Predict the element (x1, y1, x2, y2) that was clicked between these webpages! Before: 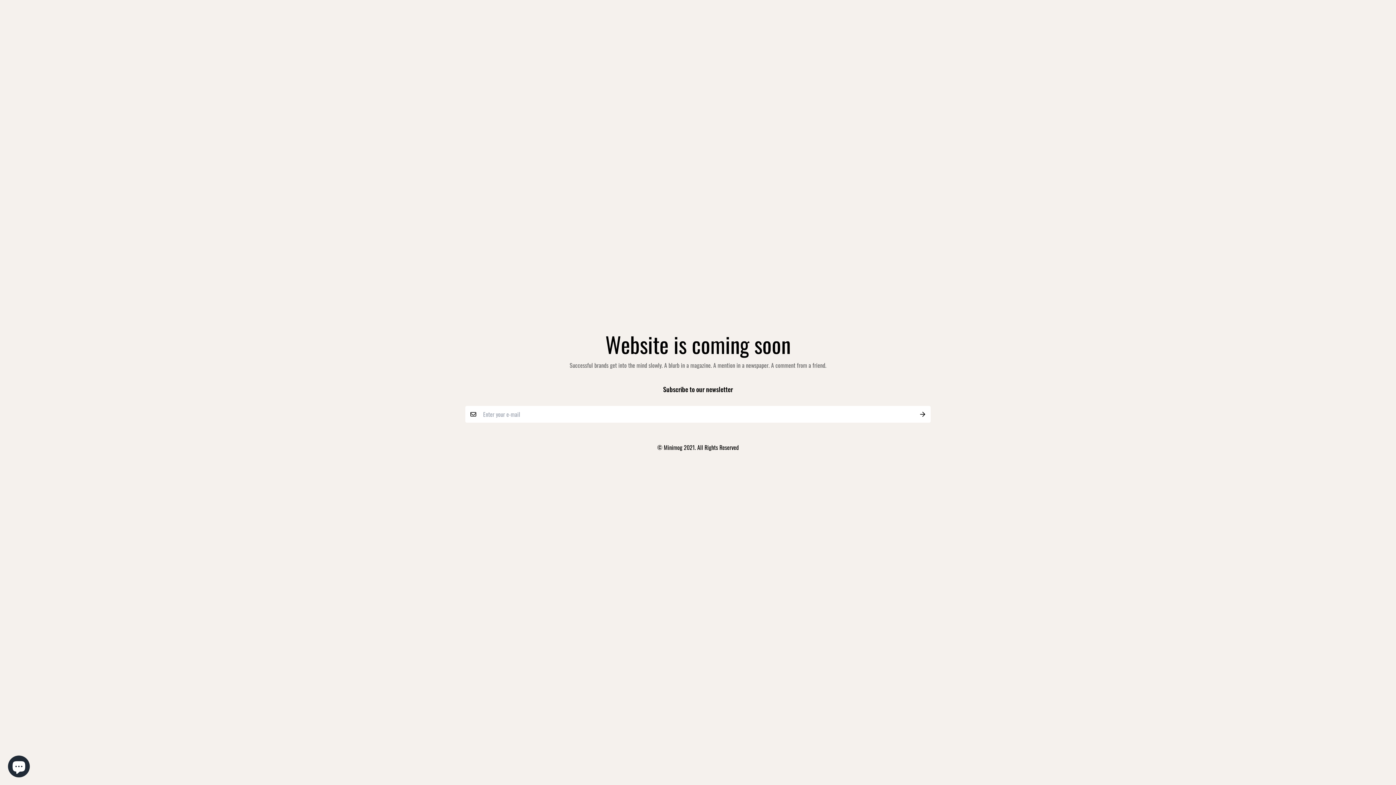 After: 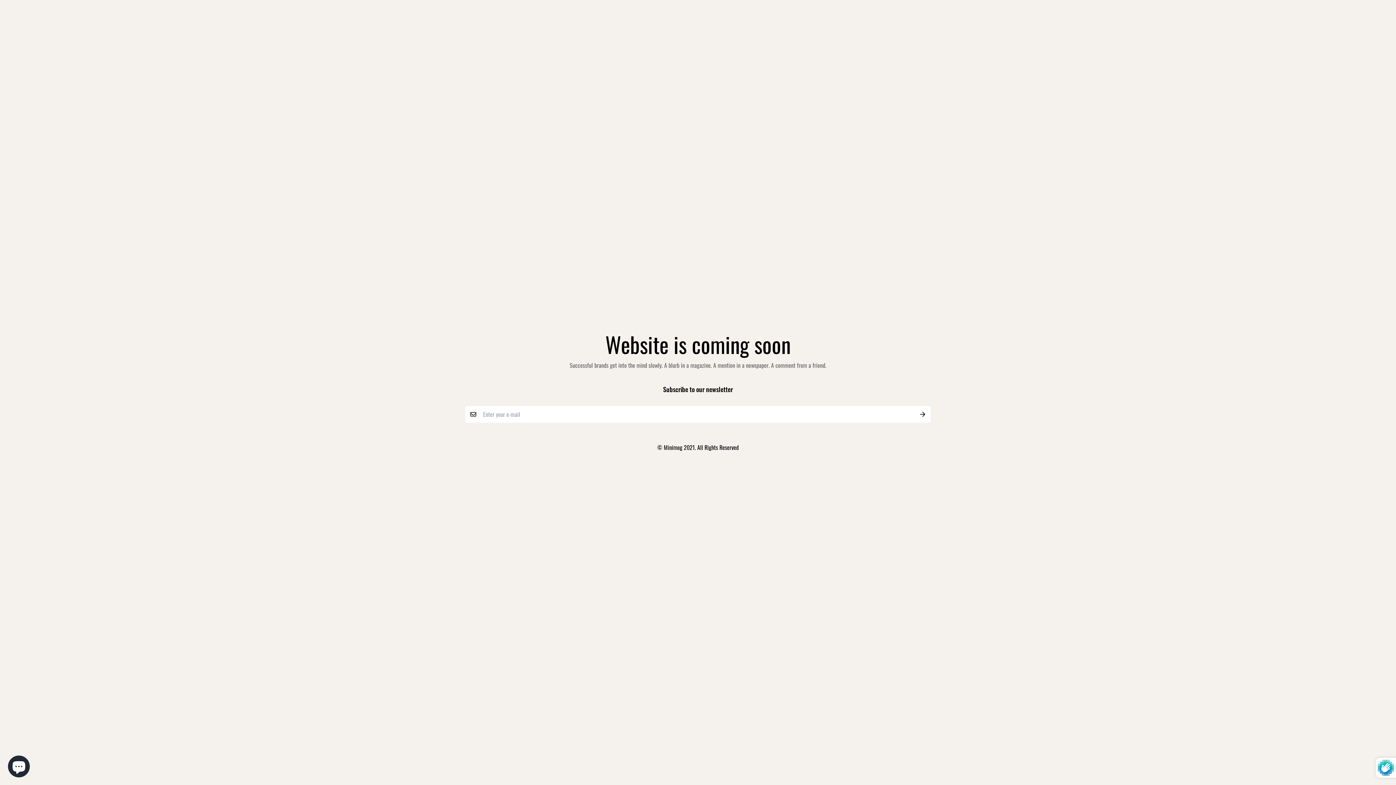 Action: bbox: (914, 406, 930, 422)